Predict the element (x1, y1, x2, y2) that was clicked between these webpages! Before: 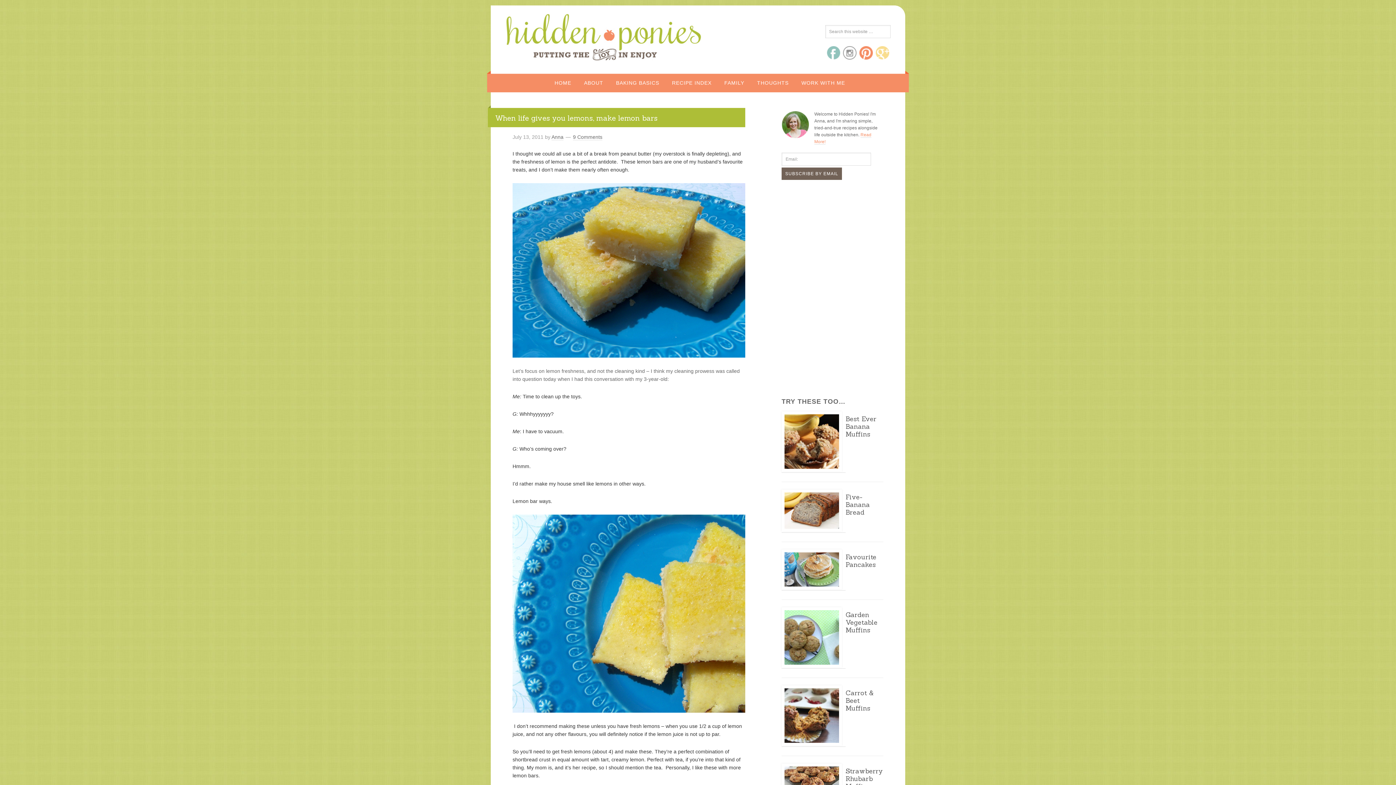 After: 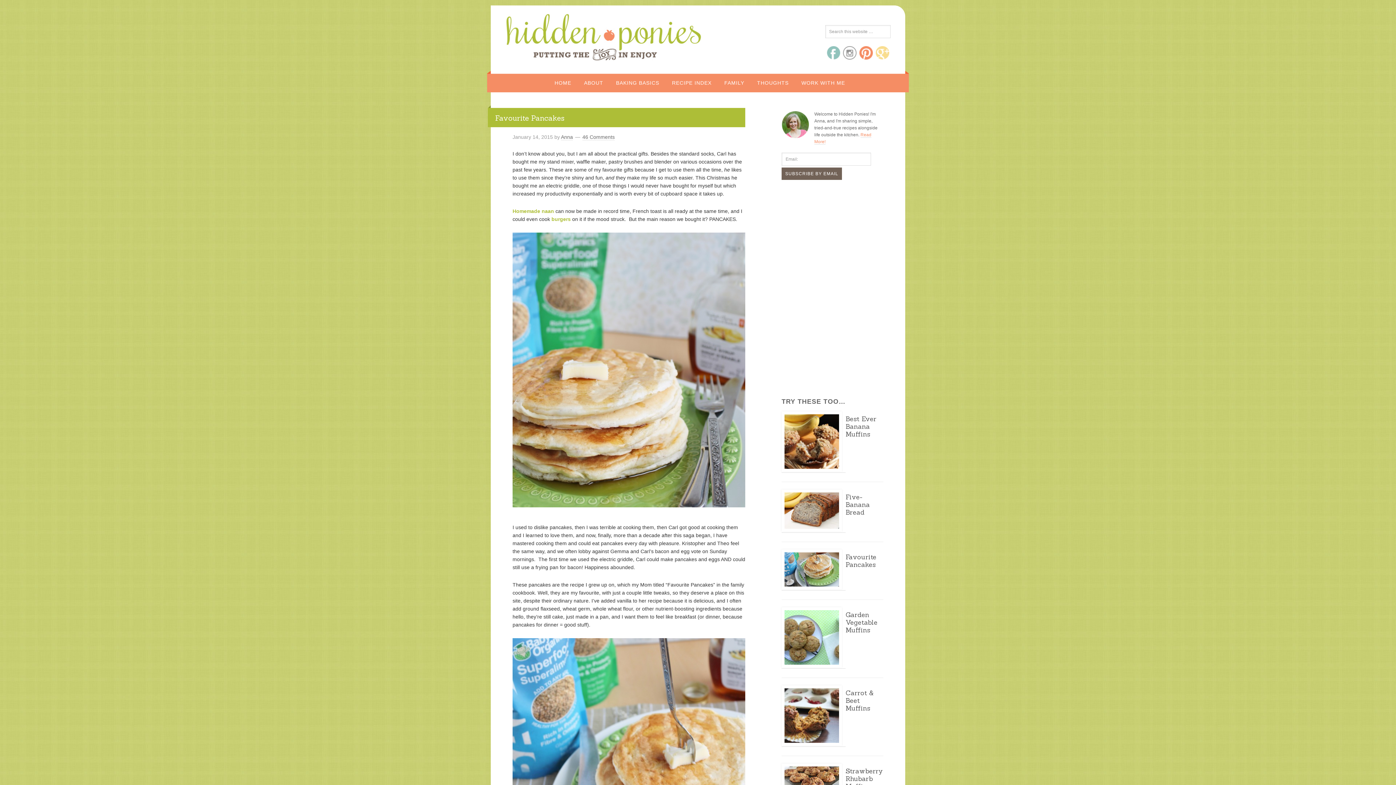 Action: label: Favourite Pancakes bbox: (845, 553, 876, 569)